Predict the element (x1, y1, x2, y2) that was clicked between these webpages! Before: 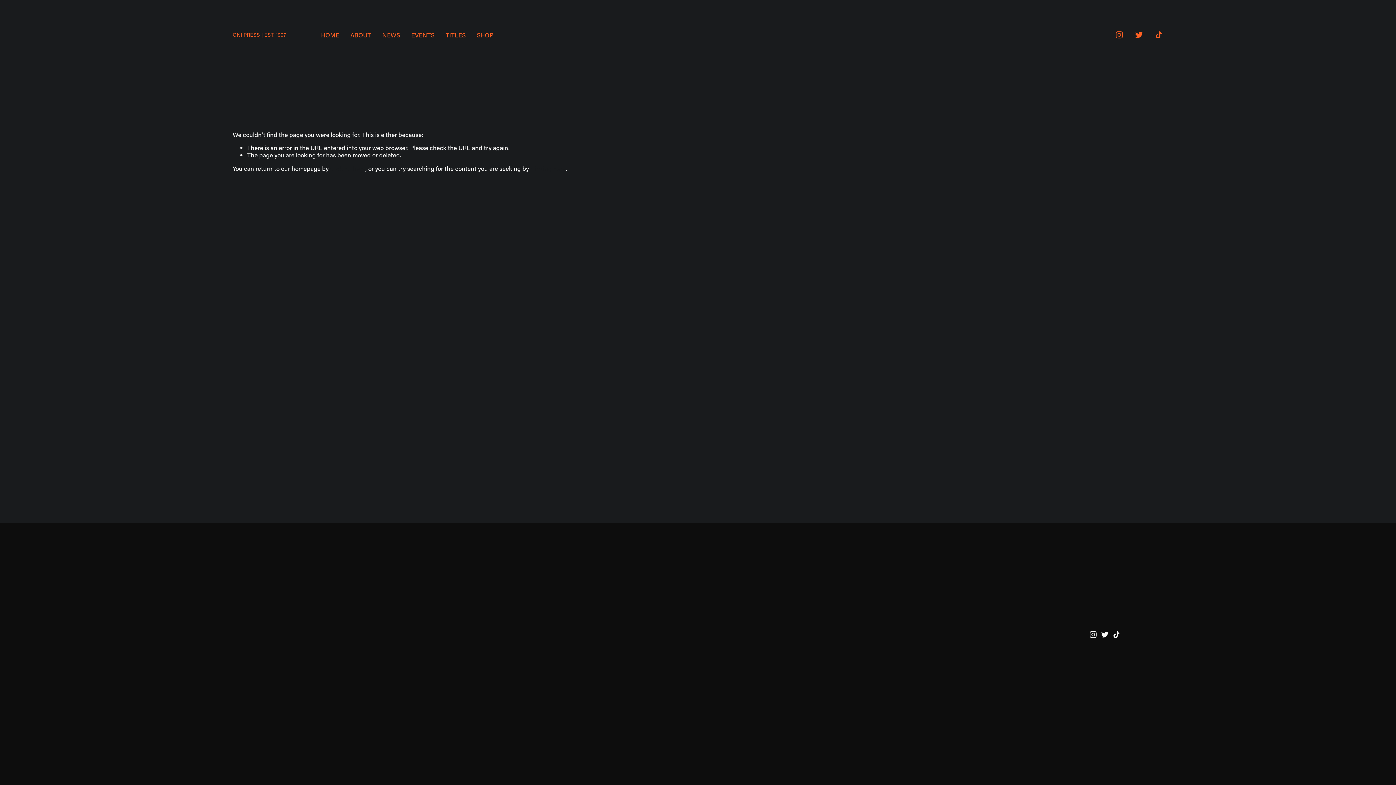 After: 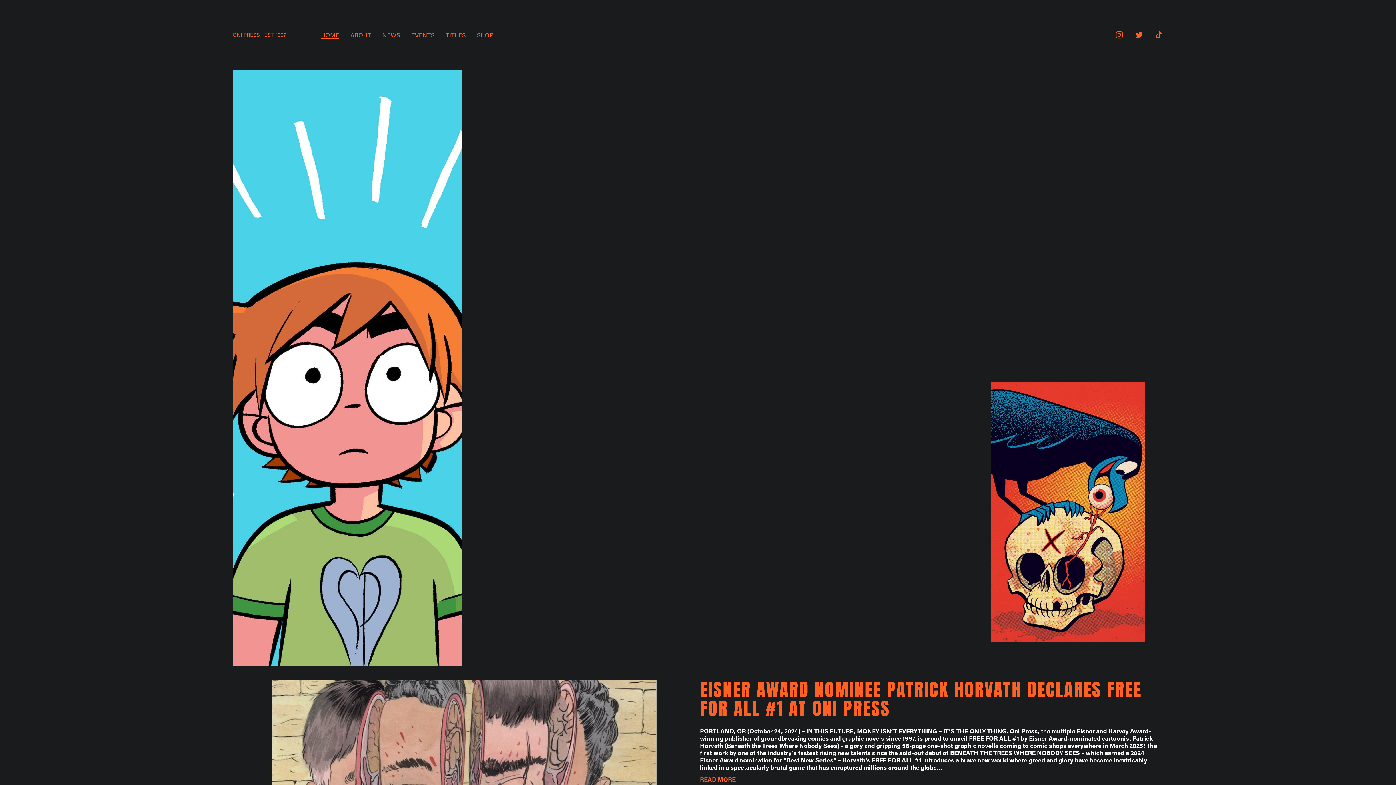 Action: bbox: (330, 164, 365, 172) label: clicking here